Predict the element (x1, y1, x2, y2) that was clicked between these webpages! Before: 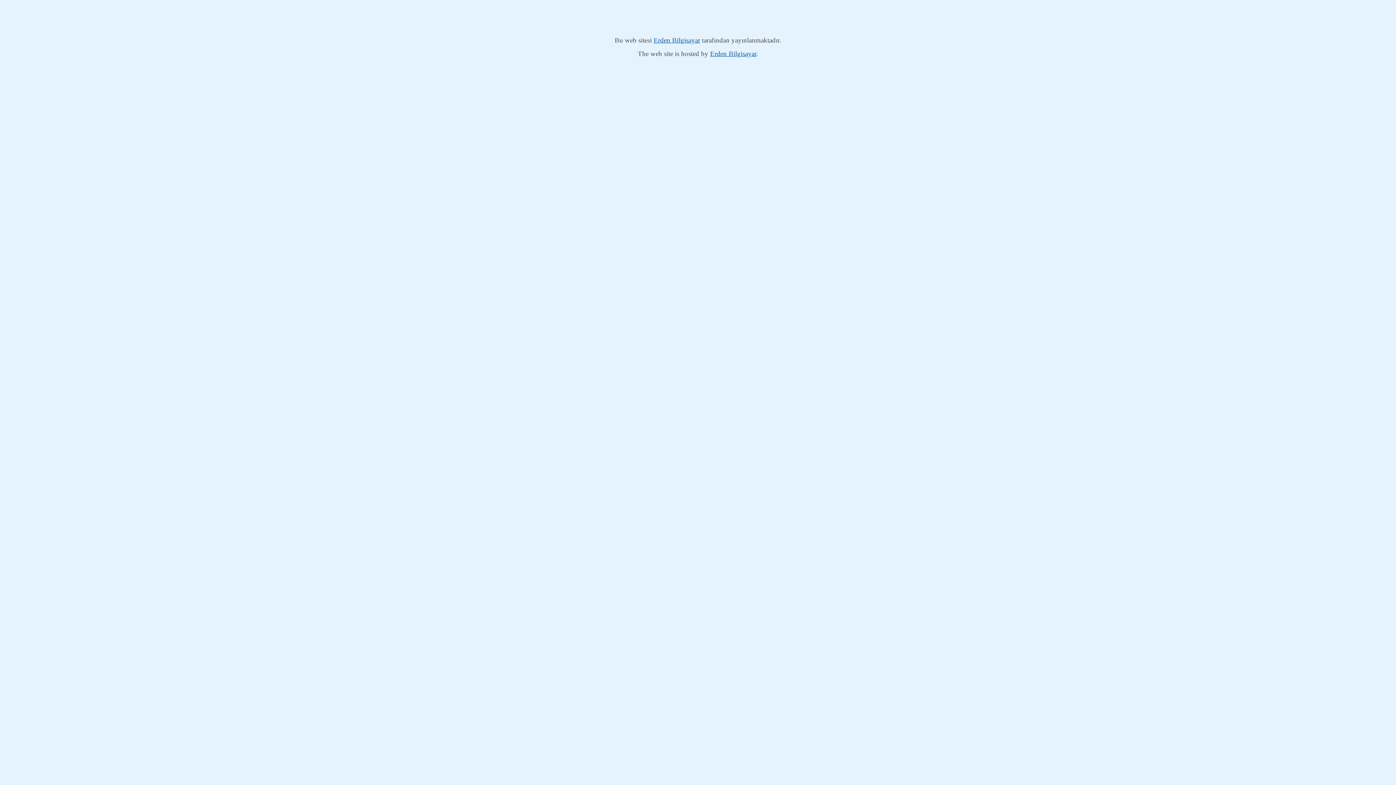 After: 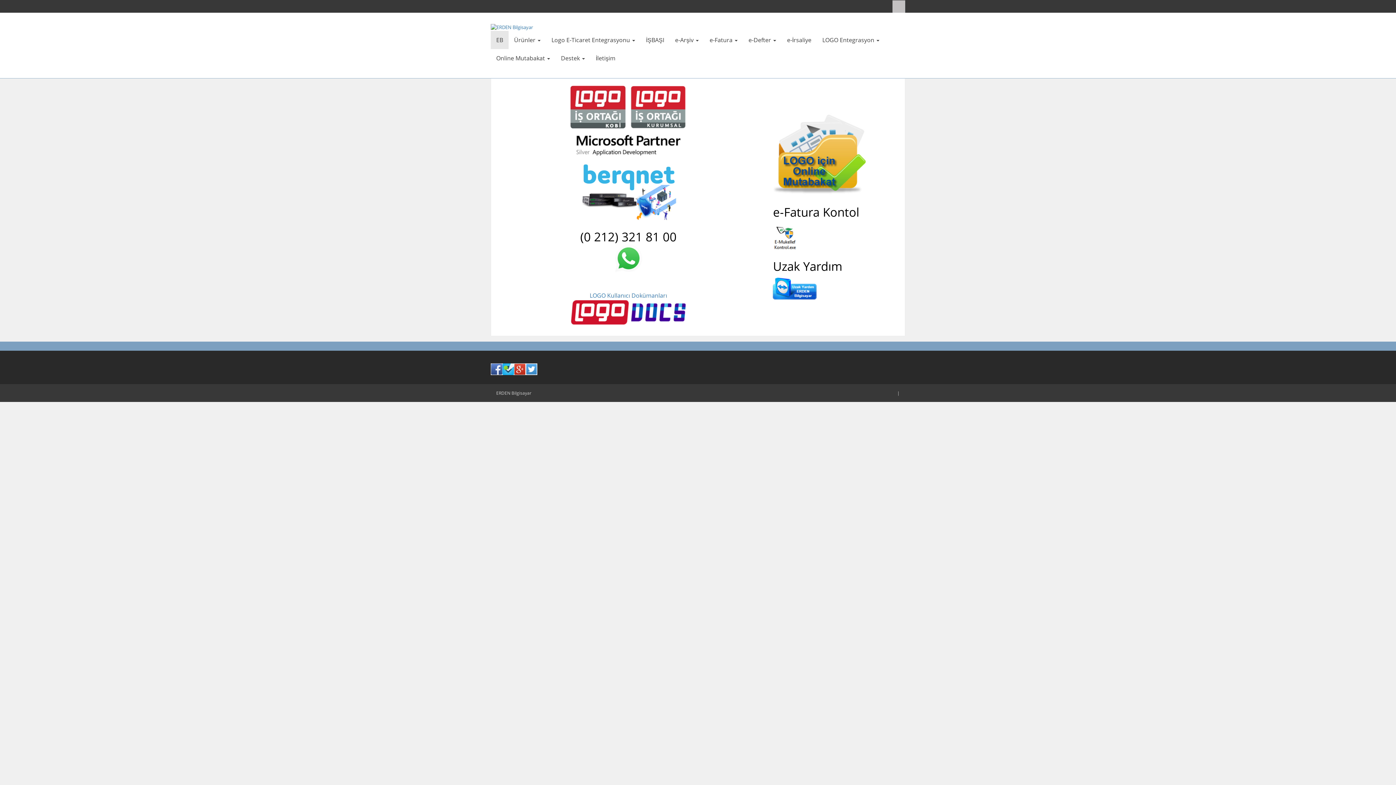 Action: bbox: (710, 49, 756, 57) label: Erden Bilgisayar